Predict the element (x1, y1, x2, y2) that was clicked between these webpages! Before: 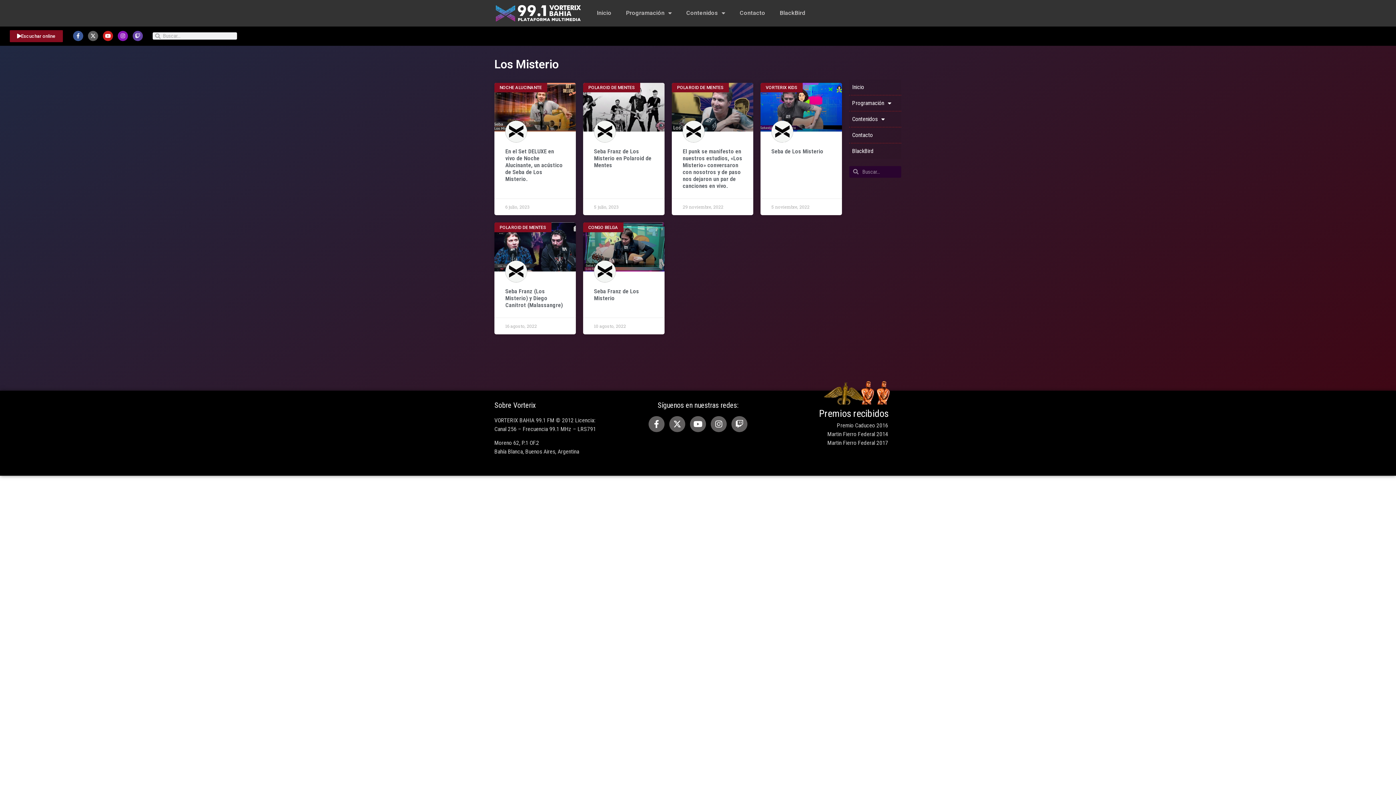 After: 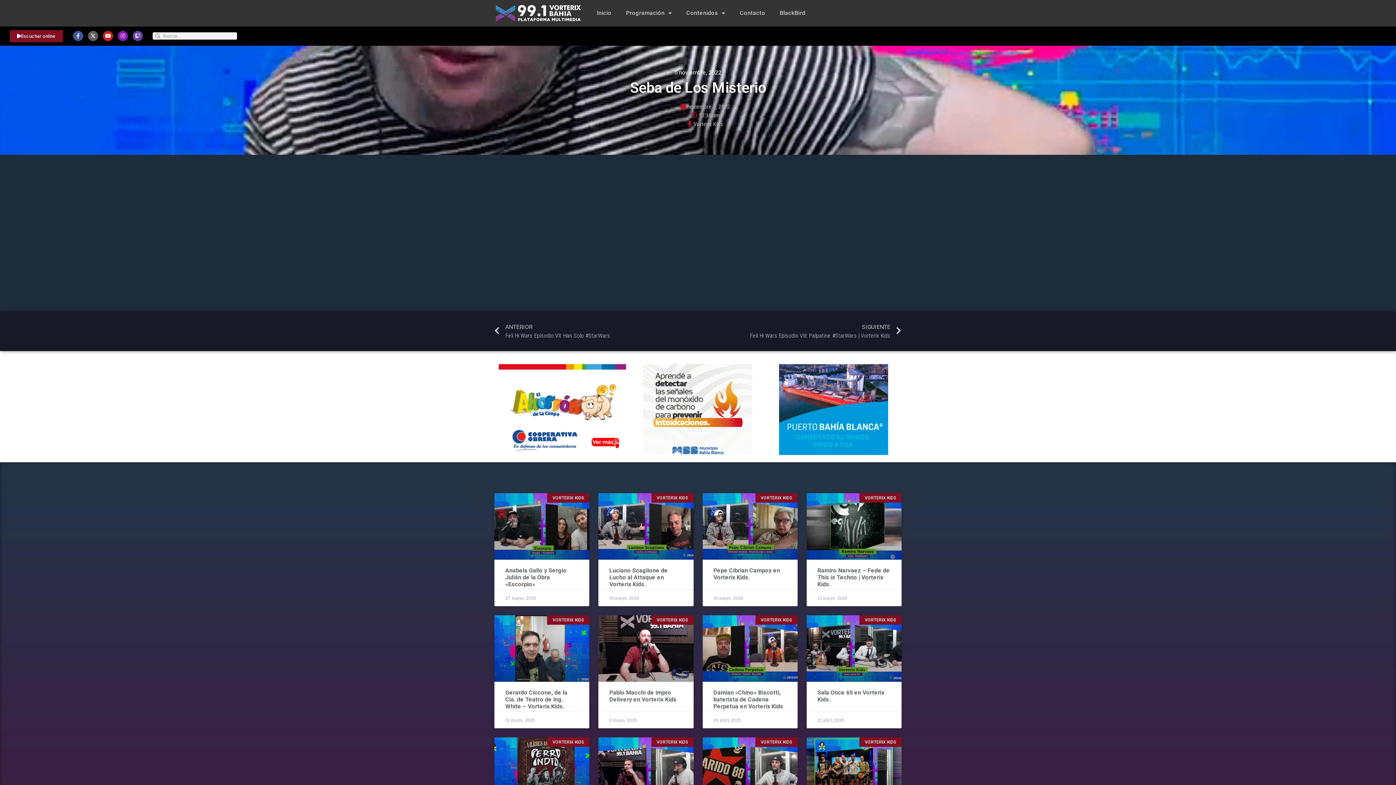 Action: bbox: (760, 82, 842, 131)